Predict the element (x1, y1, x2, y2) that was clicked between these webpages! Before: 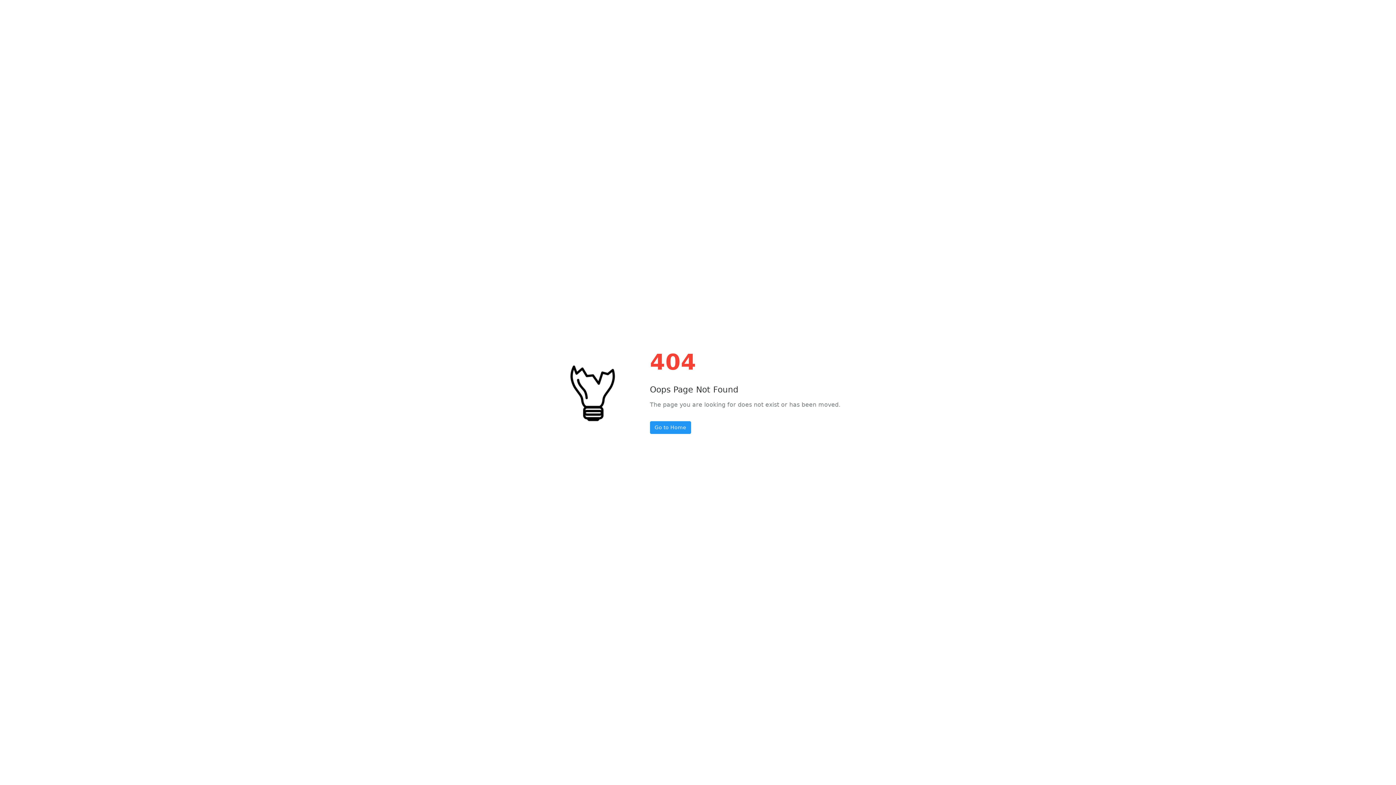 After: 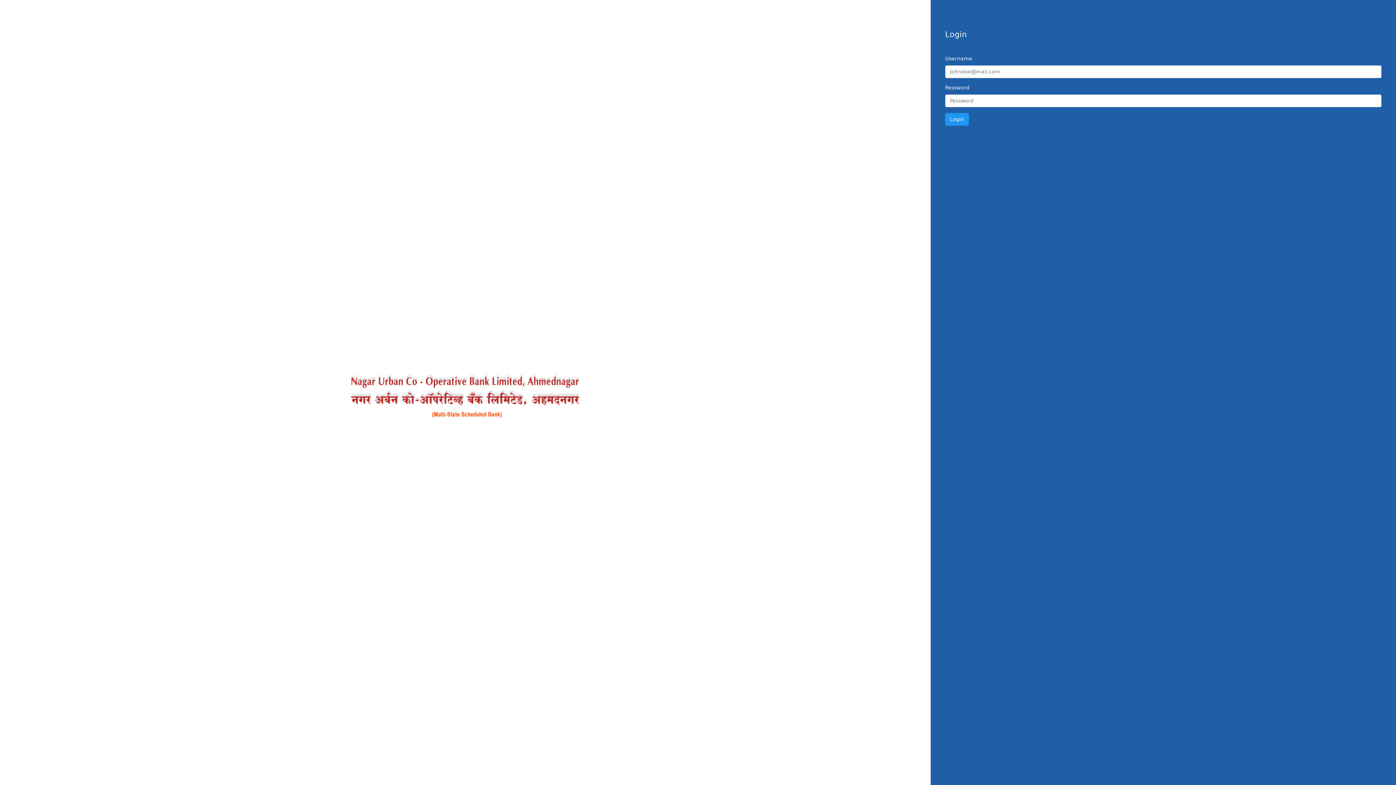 Action: bbox: (650, 421, 691, 434) label: Go to Home